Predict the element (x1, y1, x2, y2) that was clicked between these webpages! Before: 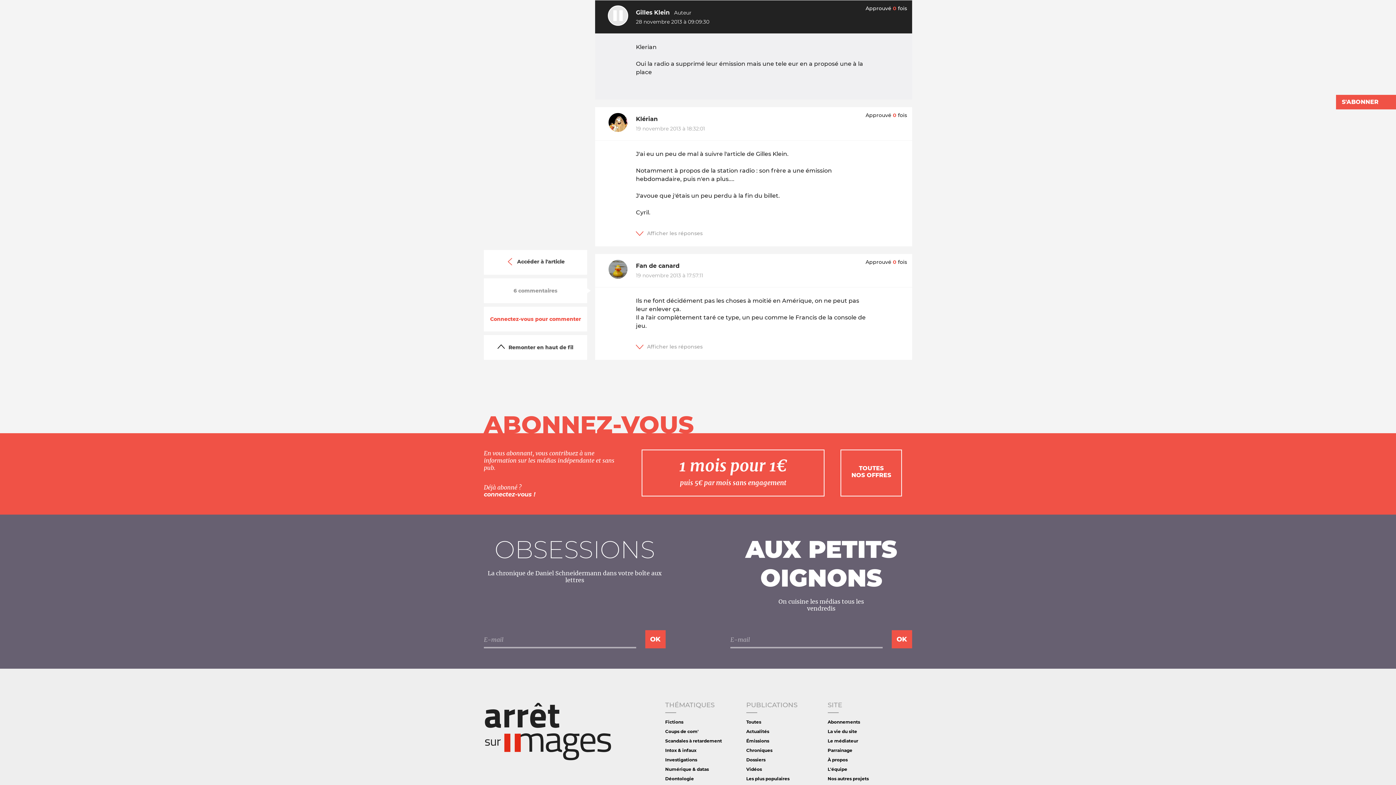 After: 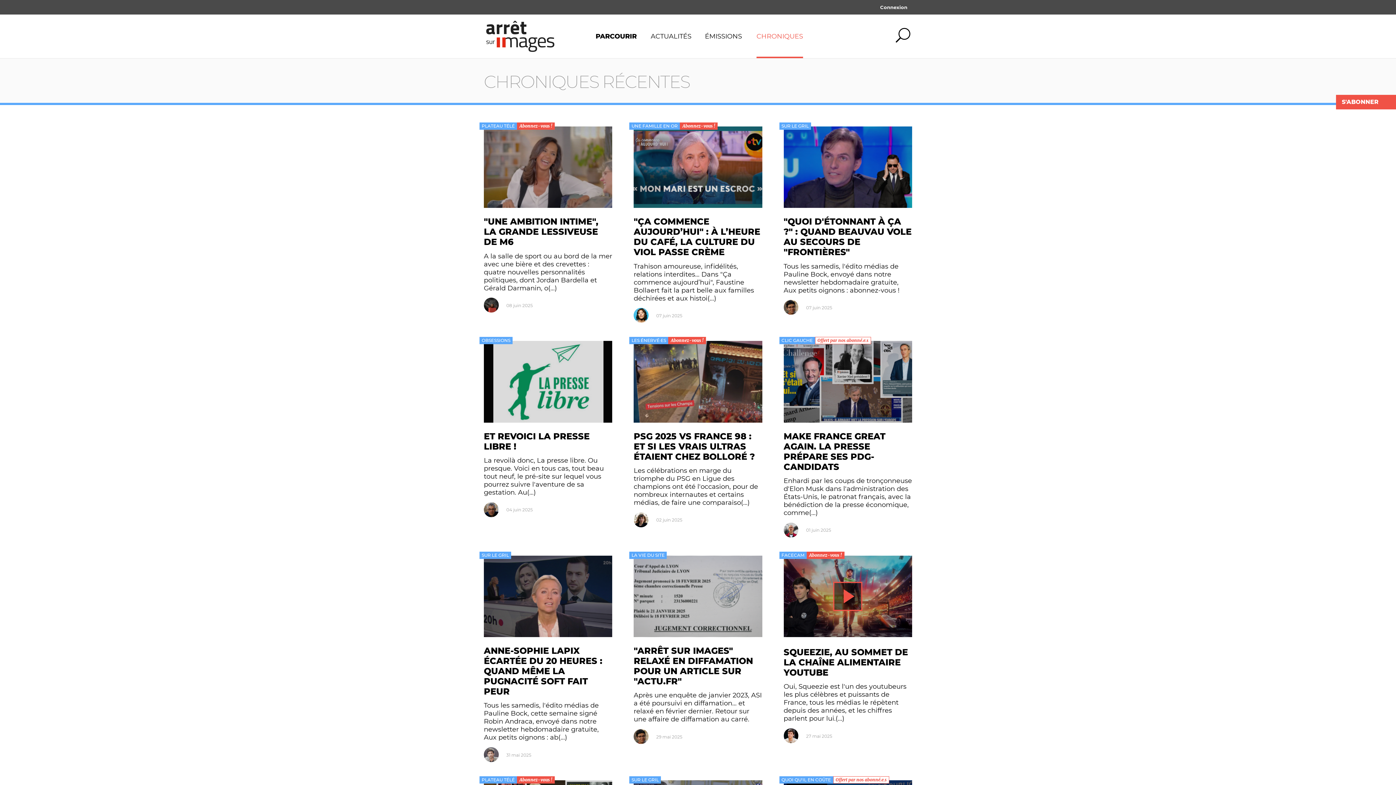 Action: bbox: (746, 748, 772, 753) label: Chroniques